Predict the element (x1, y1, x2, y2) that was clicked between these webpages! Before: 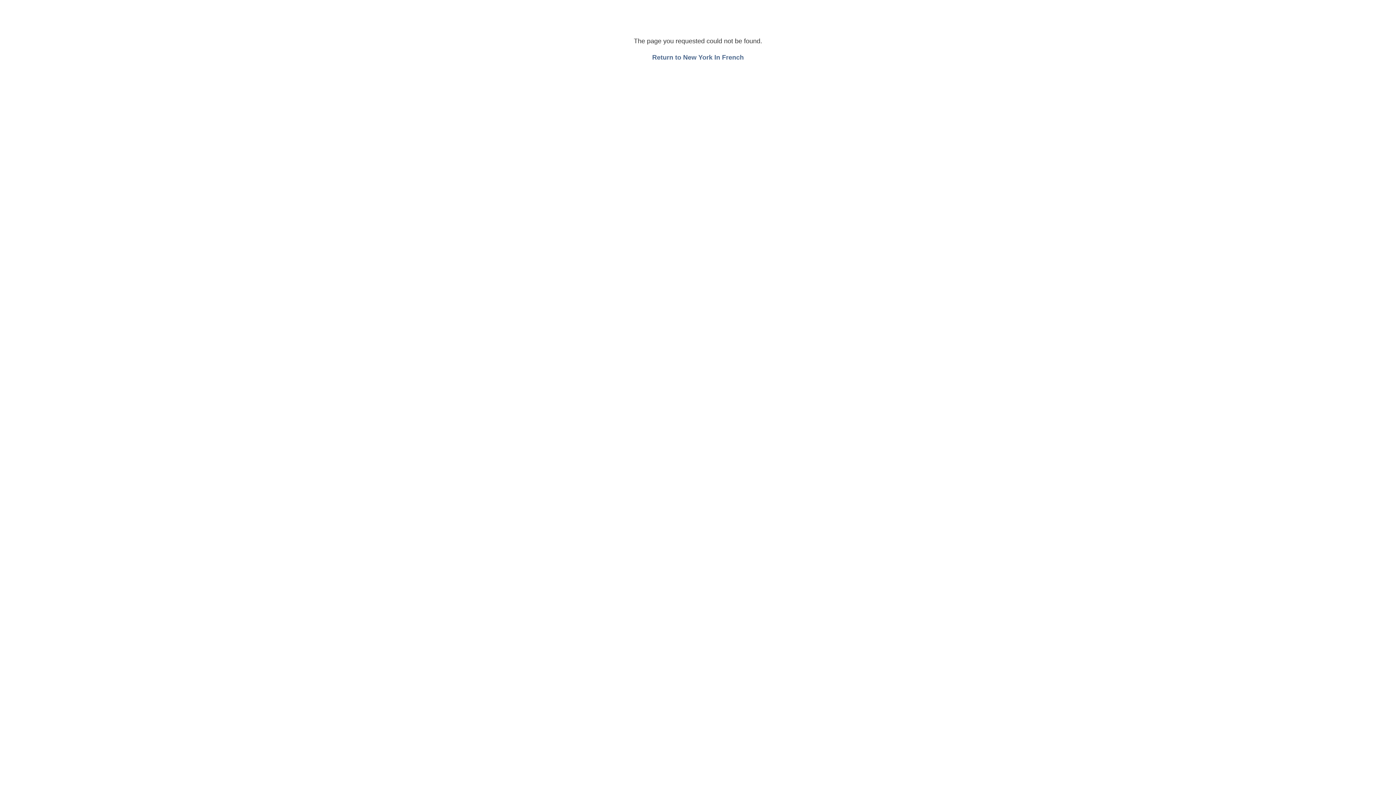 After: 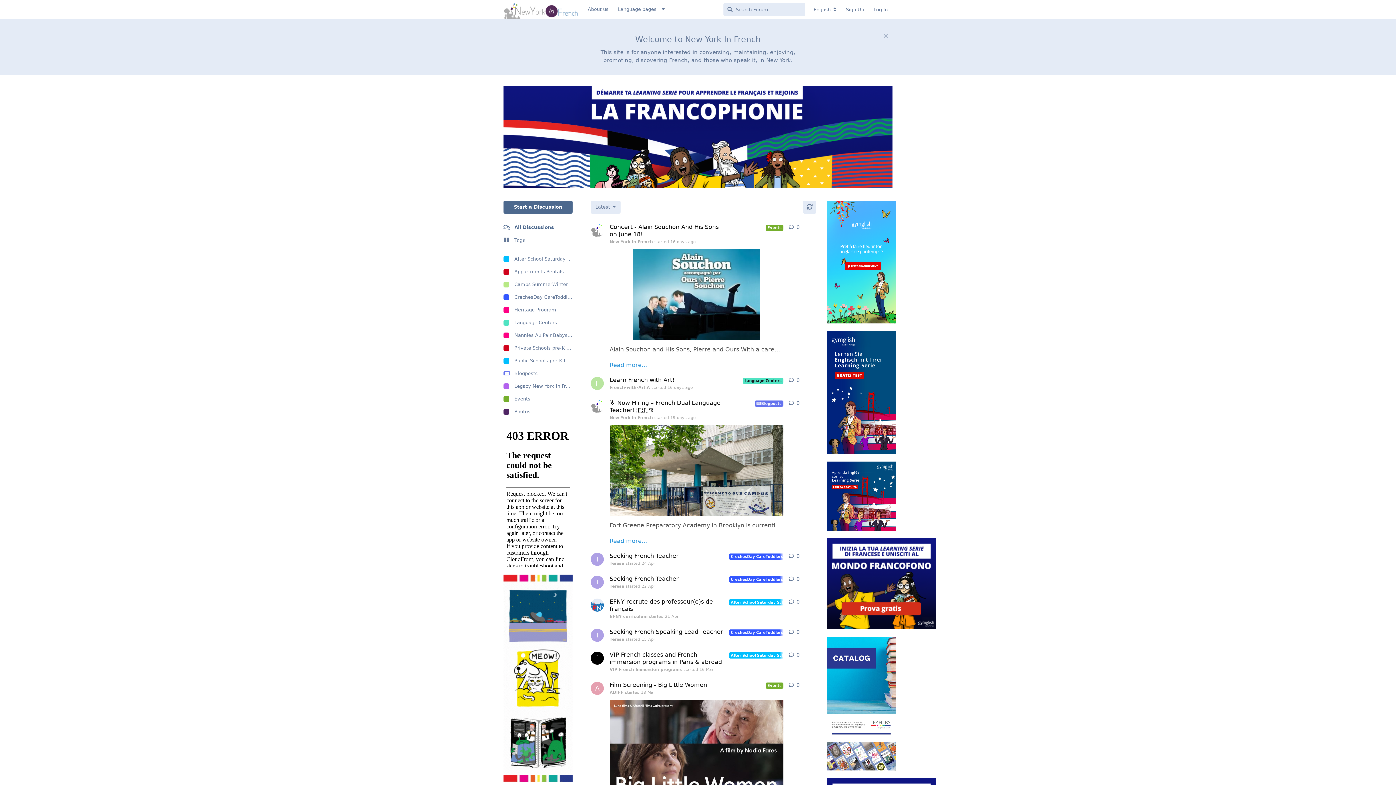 Action: bbox: (652, 53, 744, 61) label: Return to New York In French